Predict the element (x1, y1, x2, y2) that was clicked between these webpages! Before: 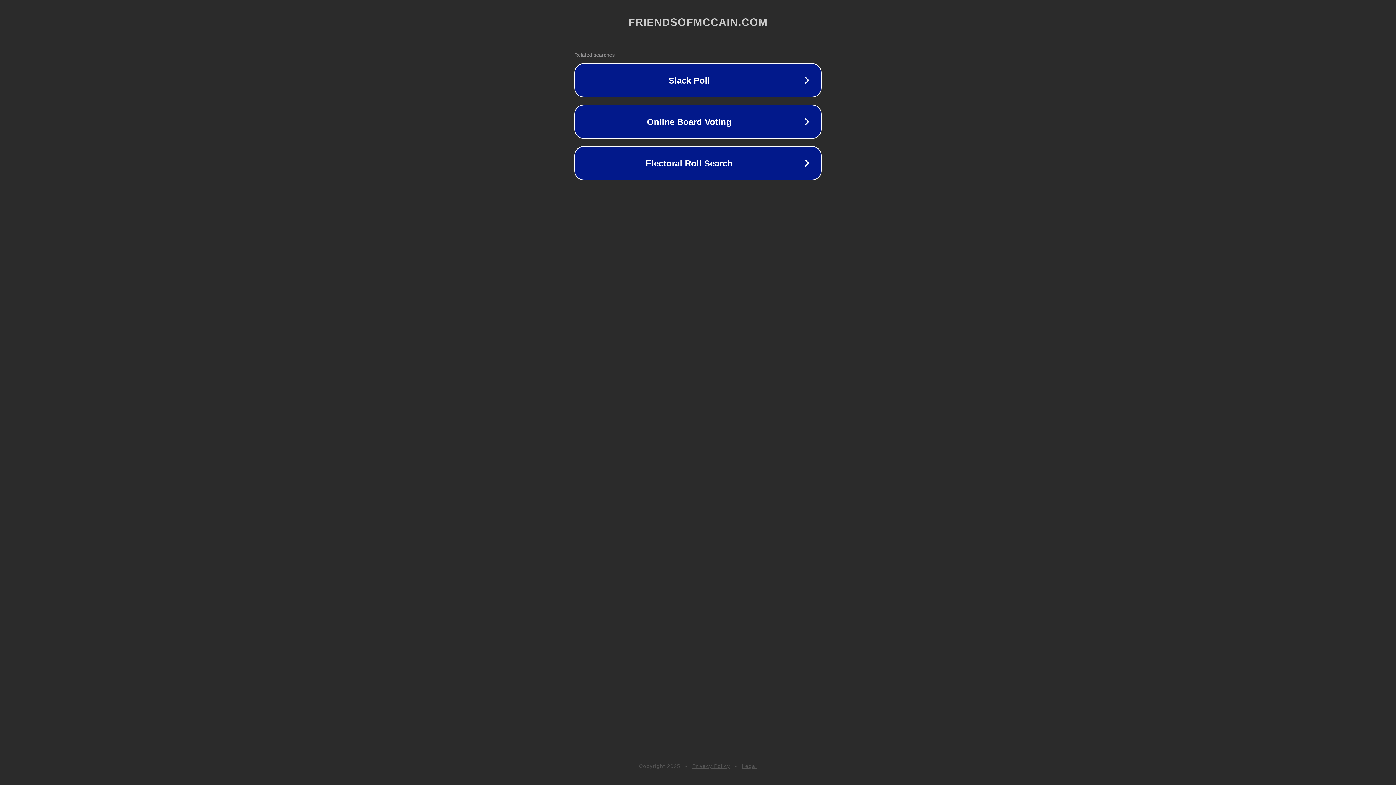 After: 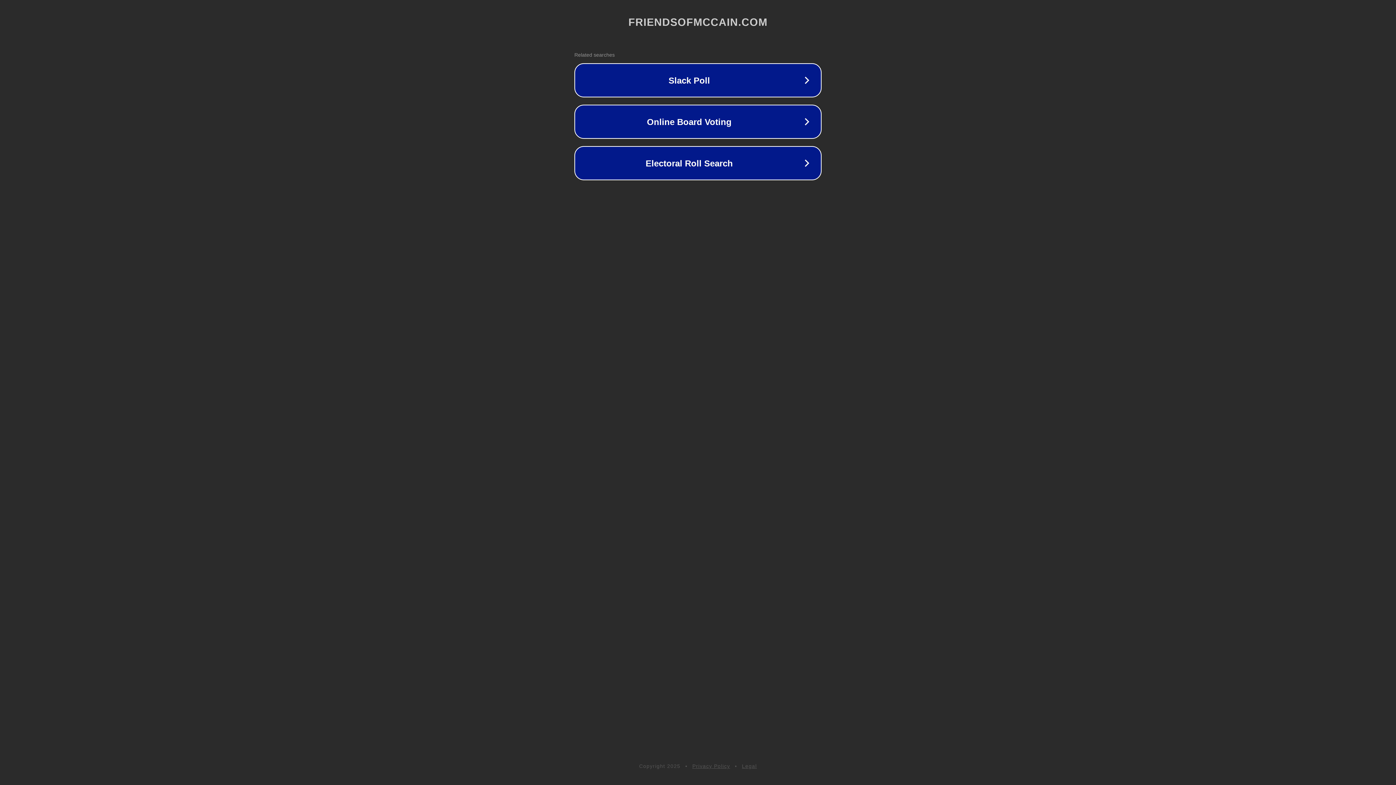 Action: bbox: (692, 763, 730, 769) label: Privacy Policy